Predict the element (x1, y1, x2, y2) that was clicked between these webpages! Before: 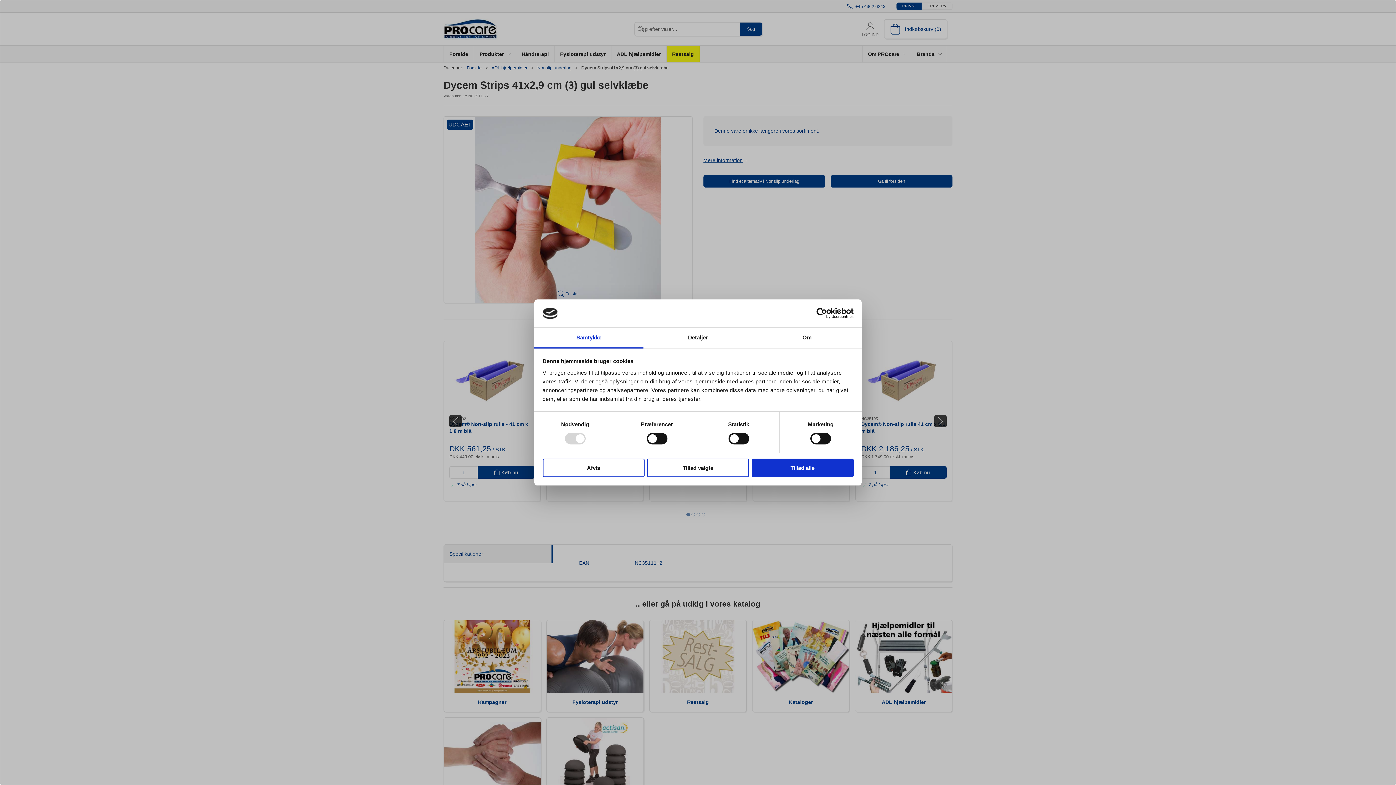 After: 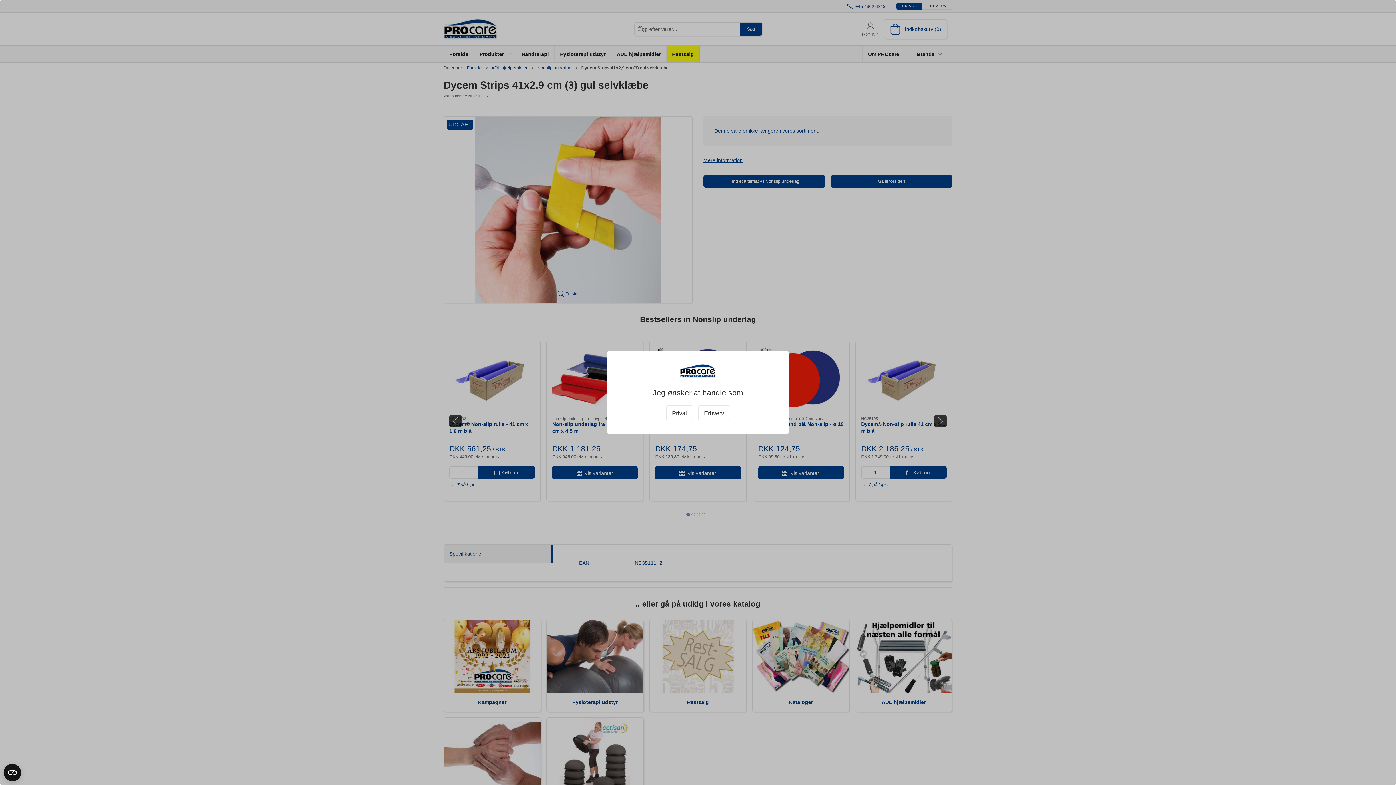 Action: bbox: (647, 458, 749, 477) label: Tillad valgte